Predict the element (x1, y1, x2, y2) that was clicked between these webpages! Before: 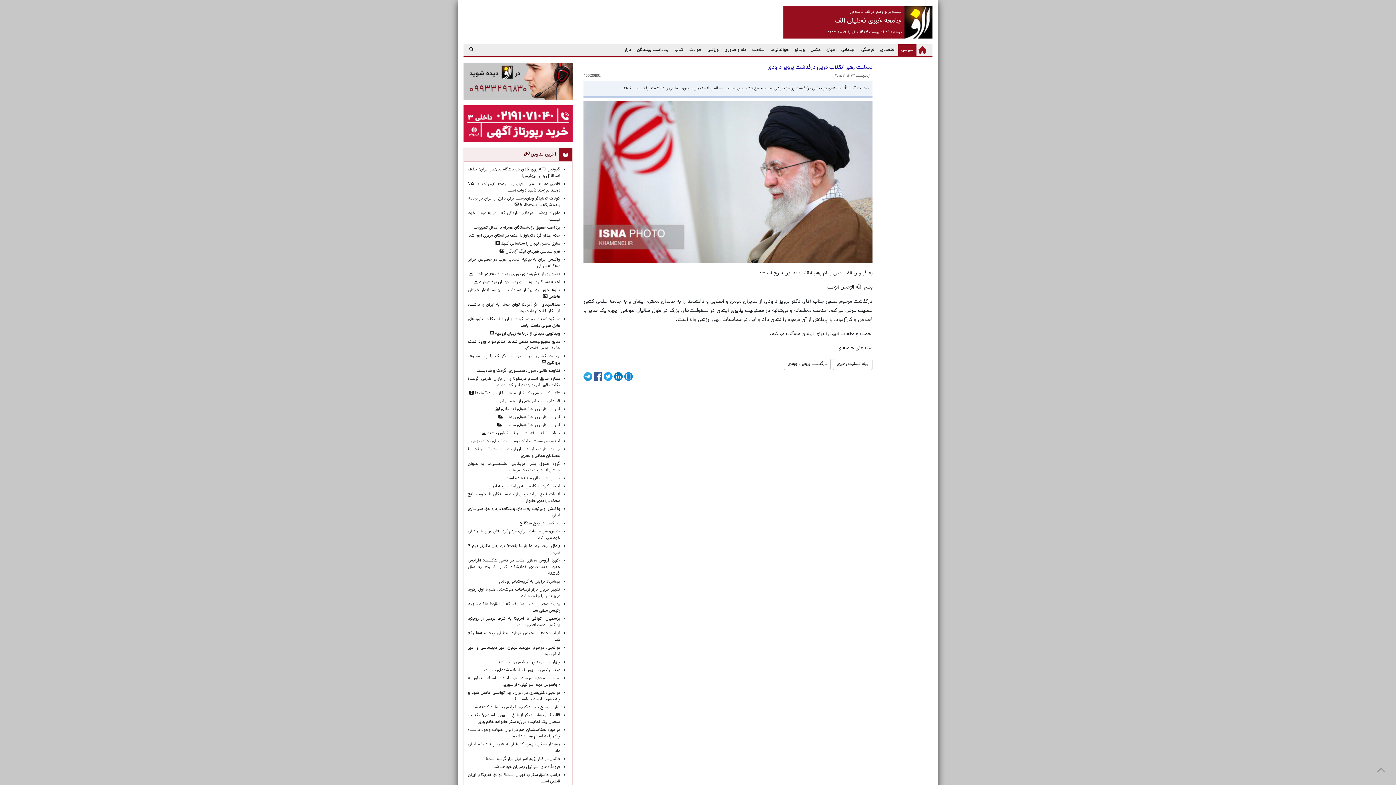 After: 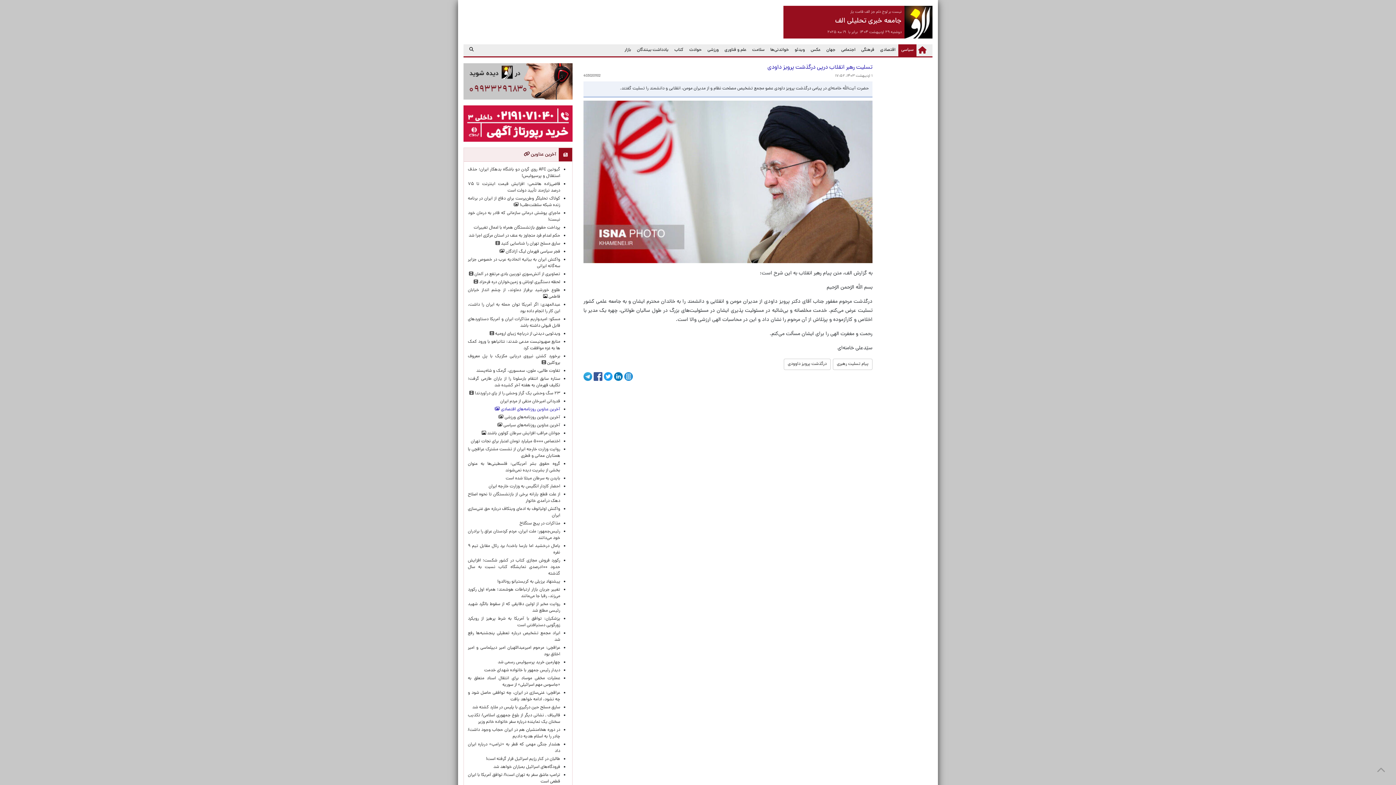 Action: bbox: (494, 406, 560, 413) label: آخرین عناوین روزنامه‌های اقتصادی 